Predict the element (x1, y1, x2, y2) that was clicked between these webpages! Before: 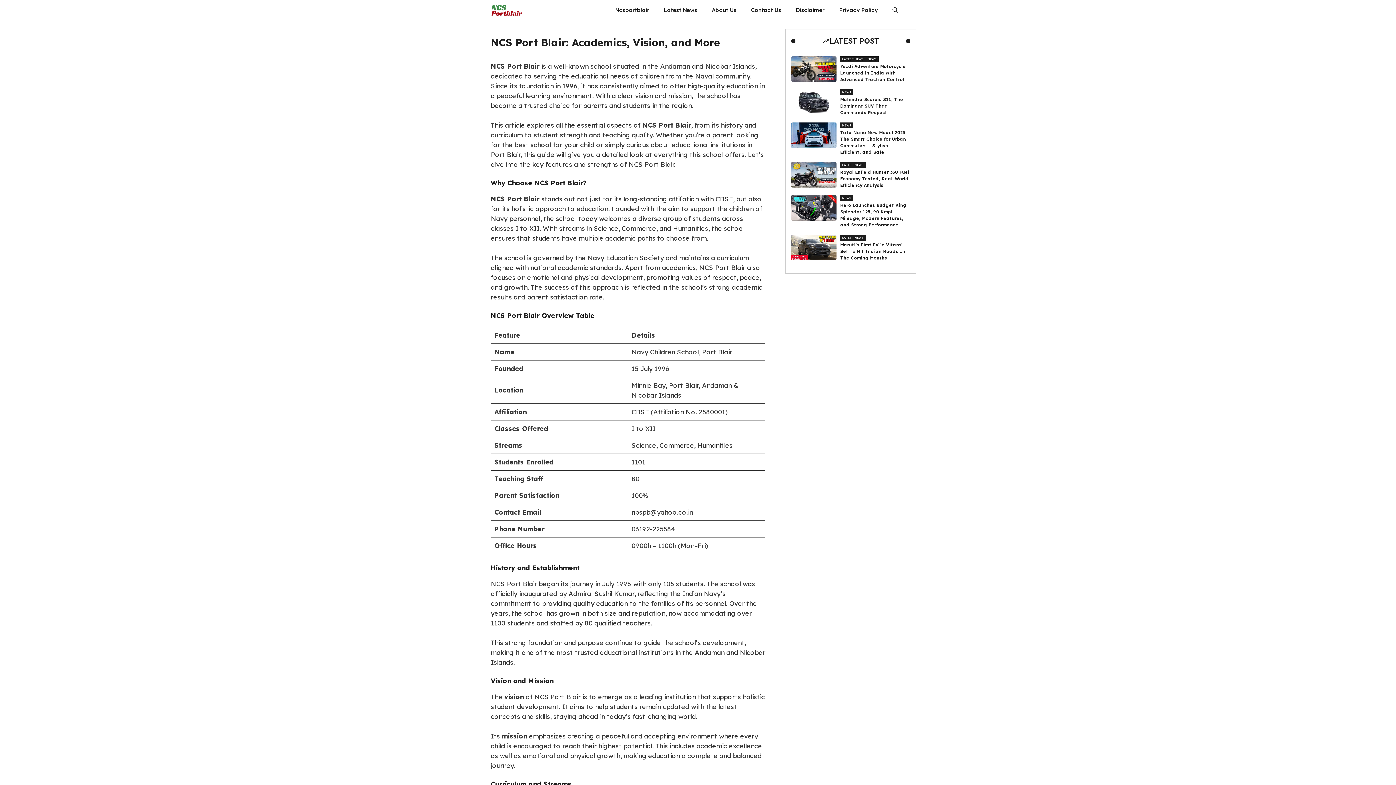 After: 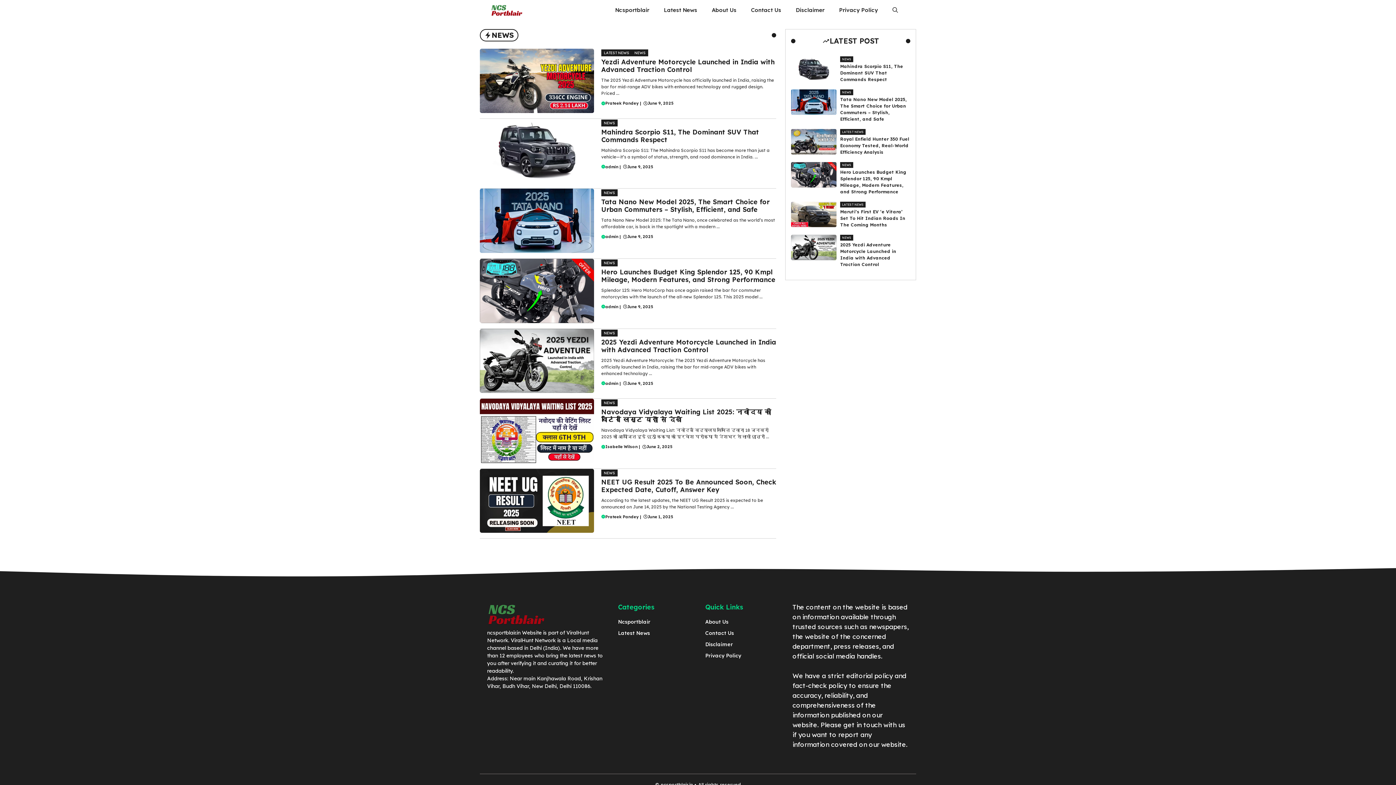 Action: bbox: (840, 122, 853, 128) label: NEWS